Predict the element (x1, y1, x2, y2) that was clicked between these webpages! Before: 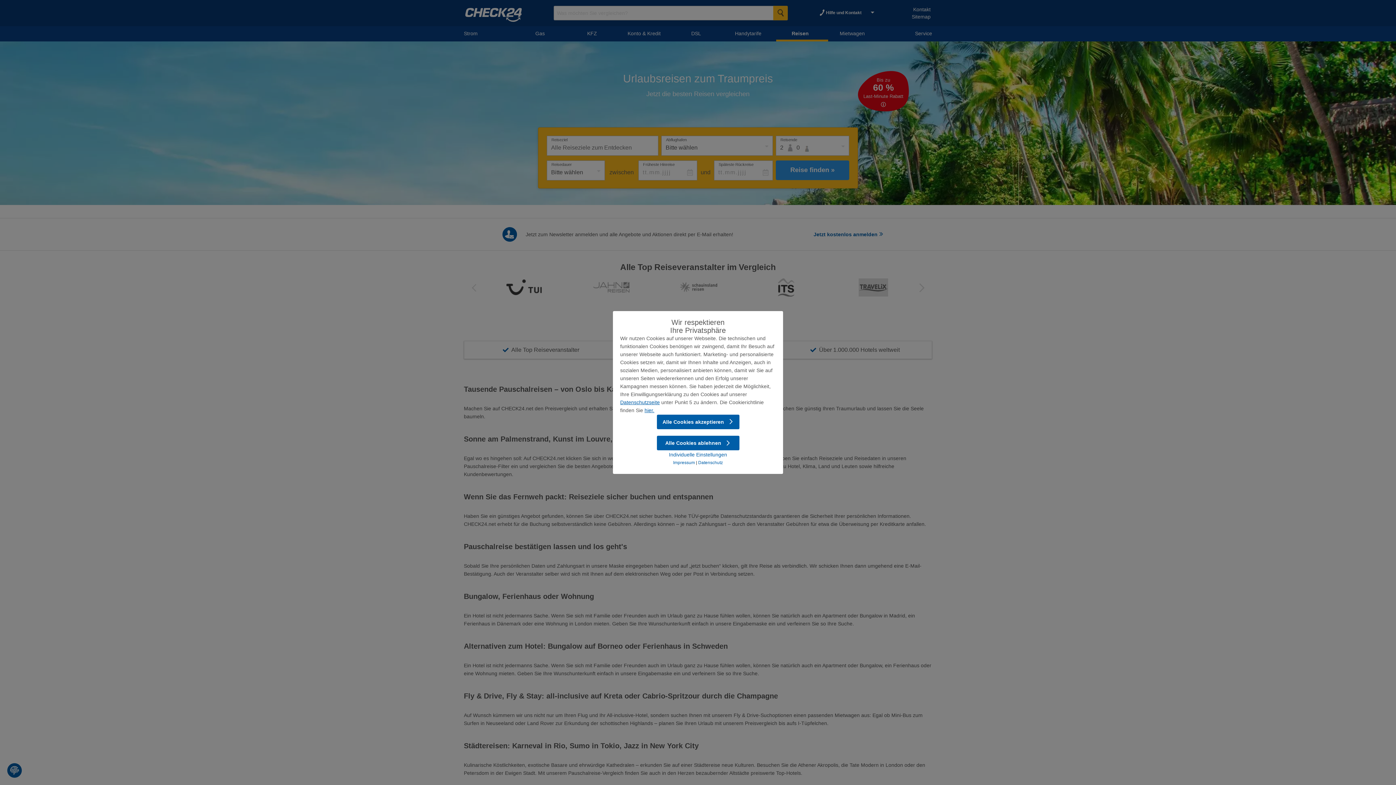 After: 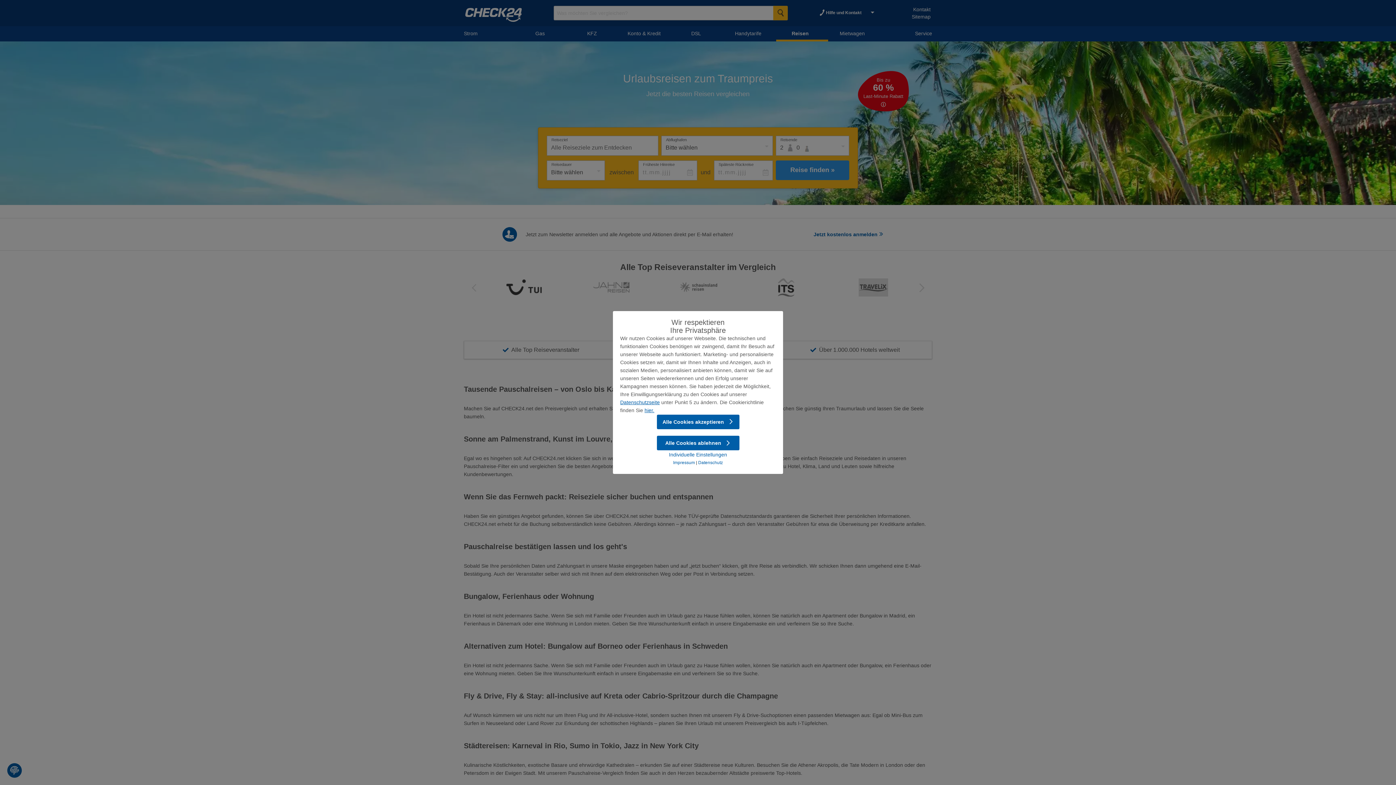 Action: label: Datenschutzseite bbox: (620, 399, 660, 405)